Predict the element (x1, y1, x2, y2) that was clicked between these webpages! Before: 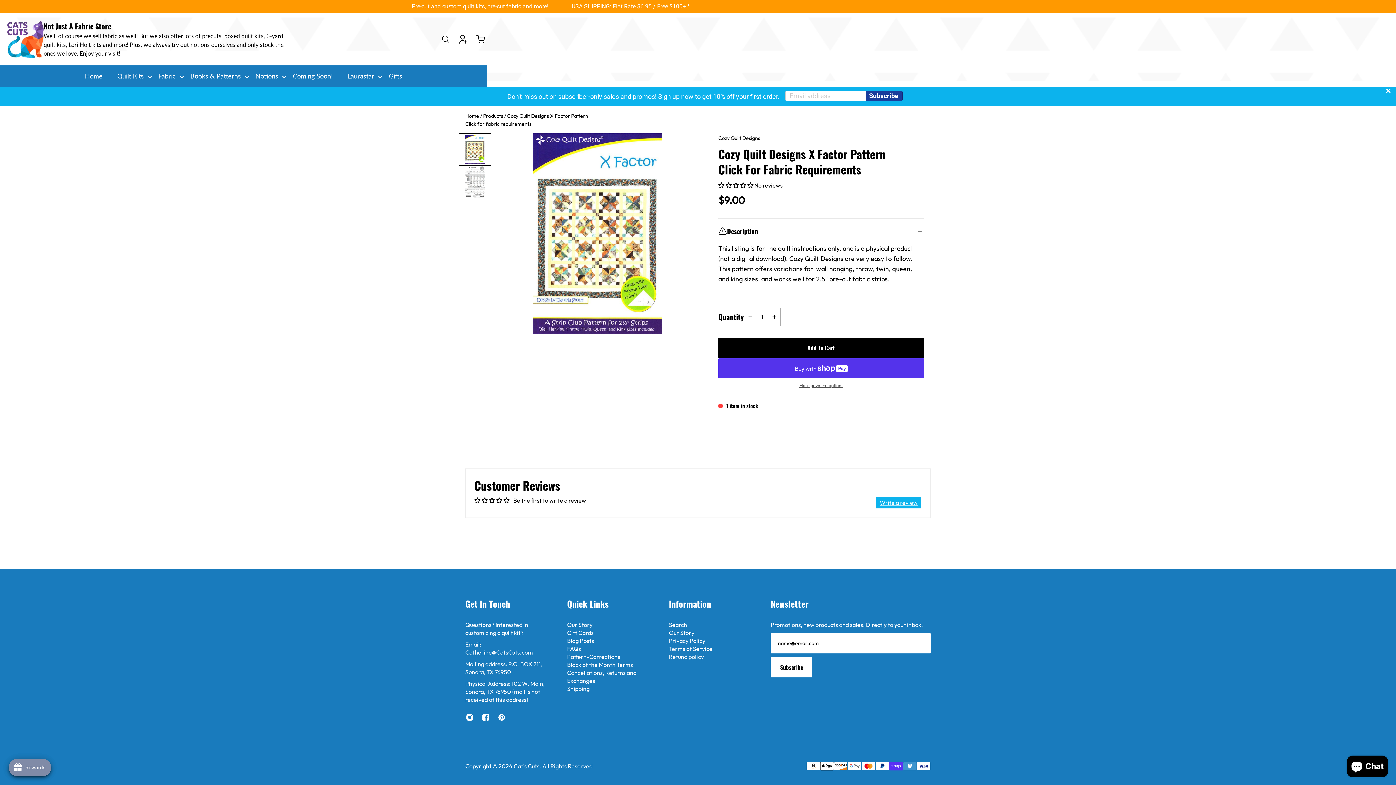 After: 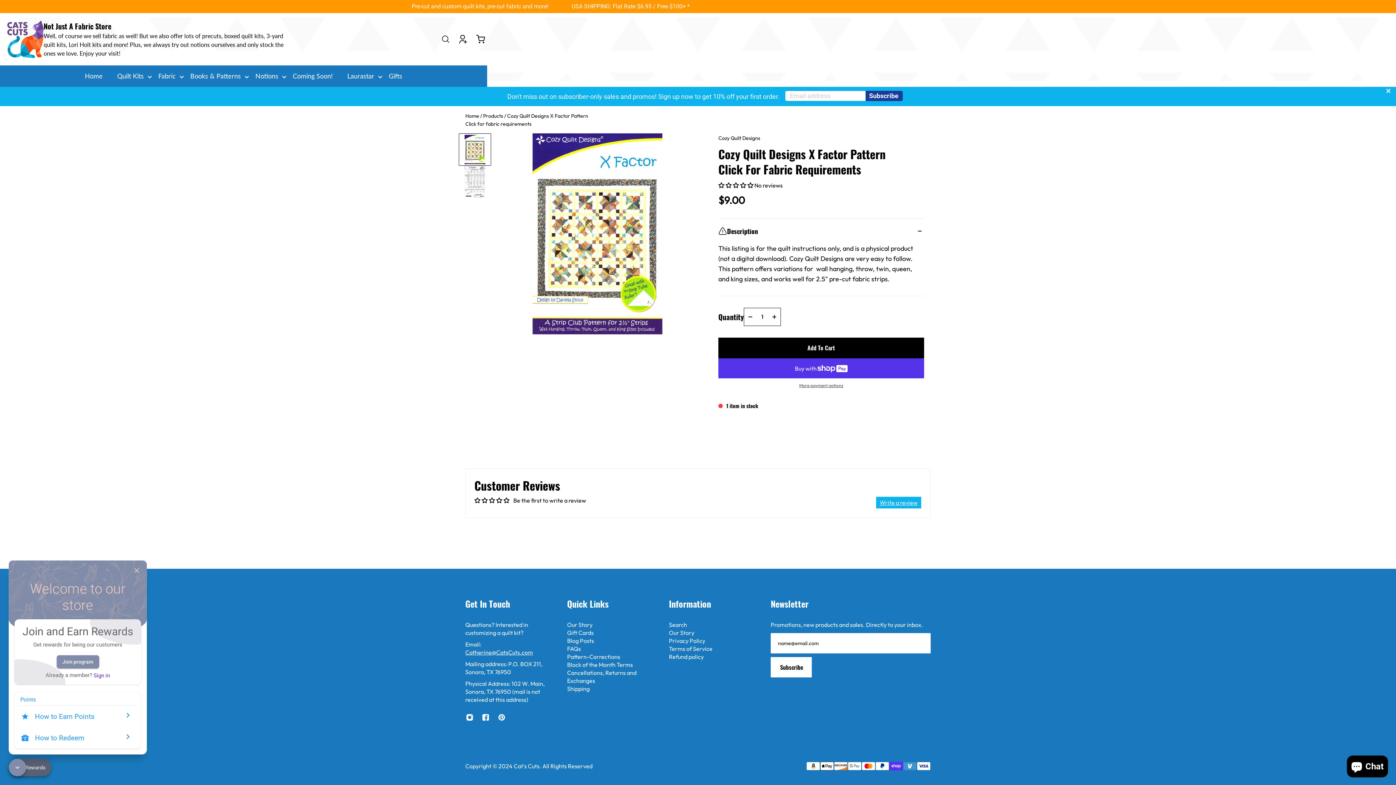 Action: bbox: (8, 759, 48, 776) label: Open Joy popup